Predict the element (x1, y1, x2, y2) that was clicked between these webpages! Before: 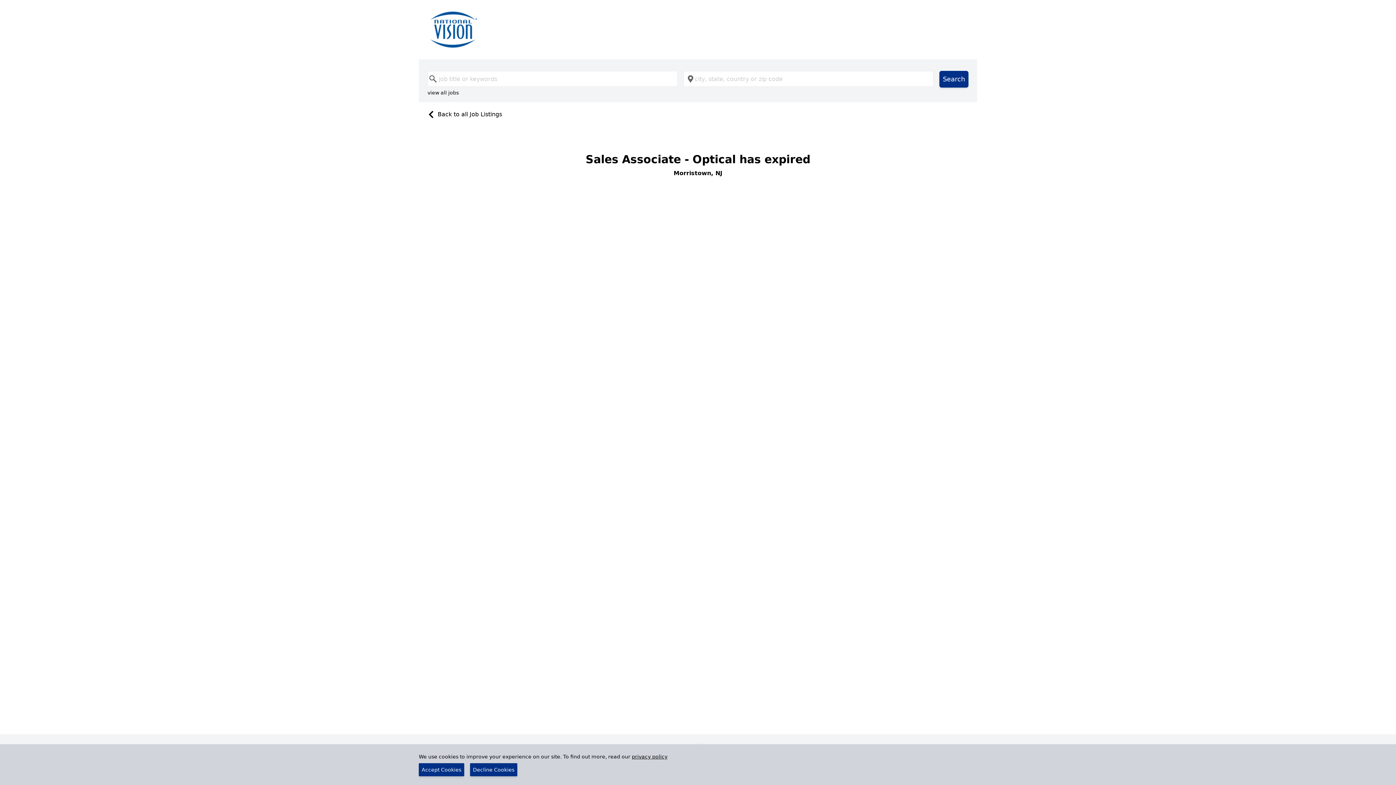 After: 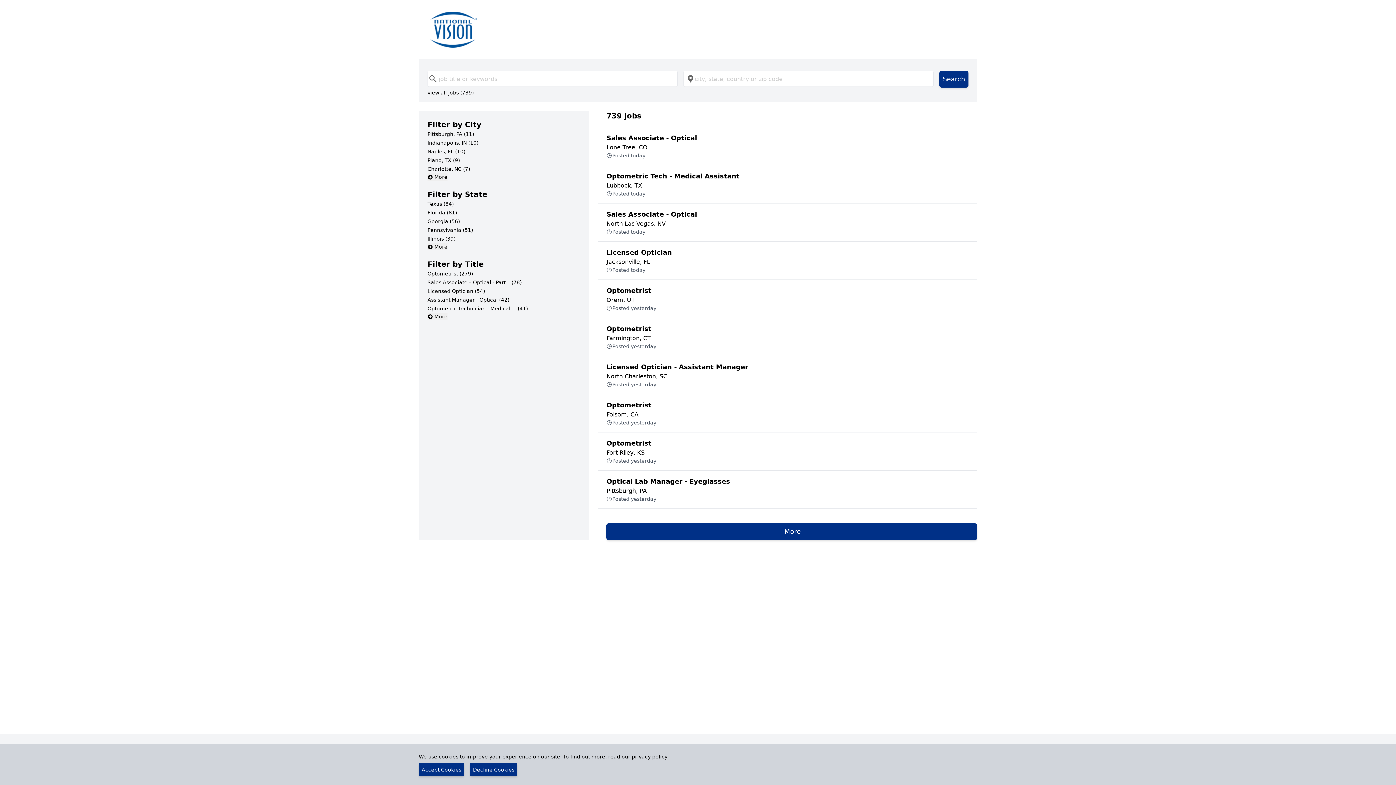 Action: bbox: (430, 11, 965, 47)